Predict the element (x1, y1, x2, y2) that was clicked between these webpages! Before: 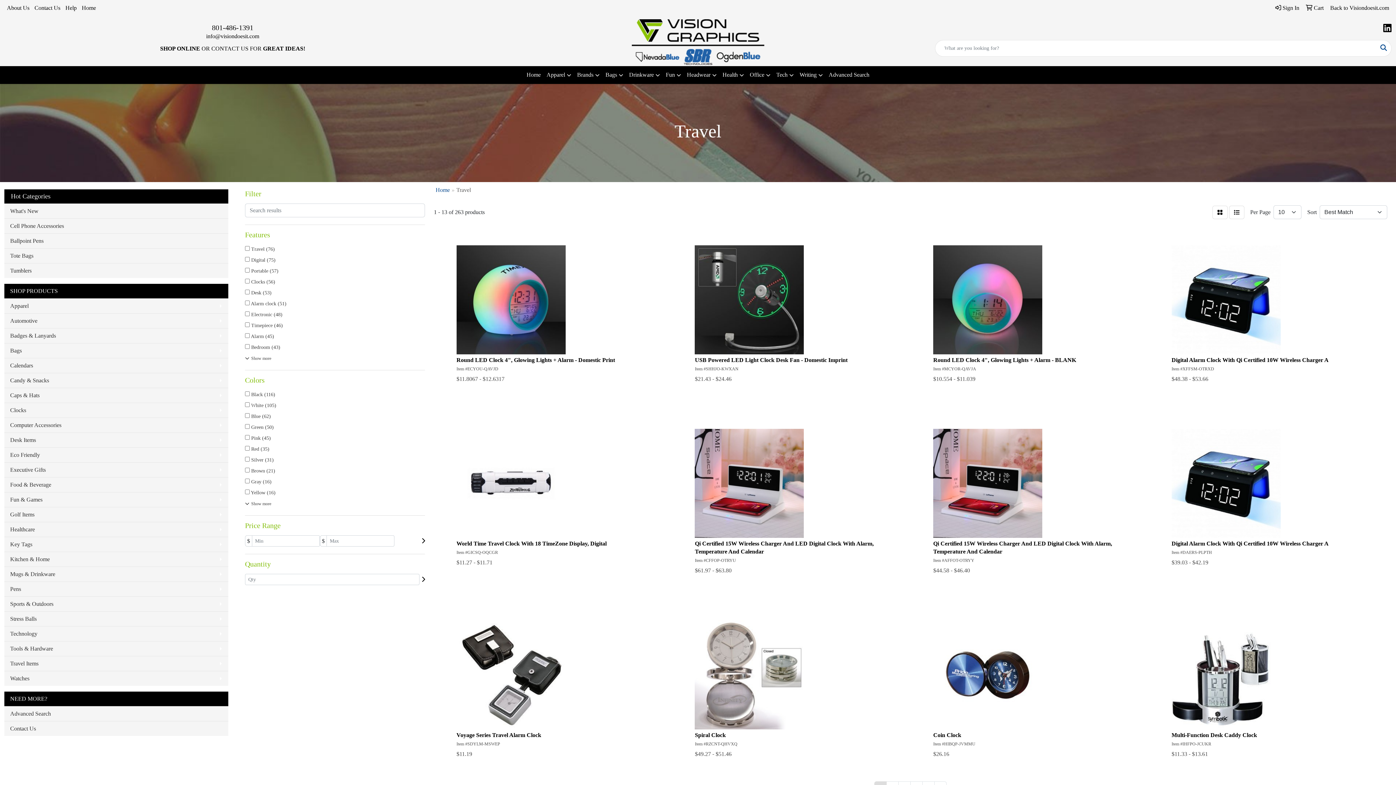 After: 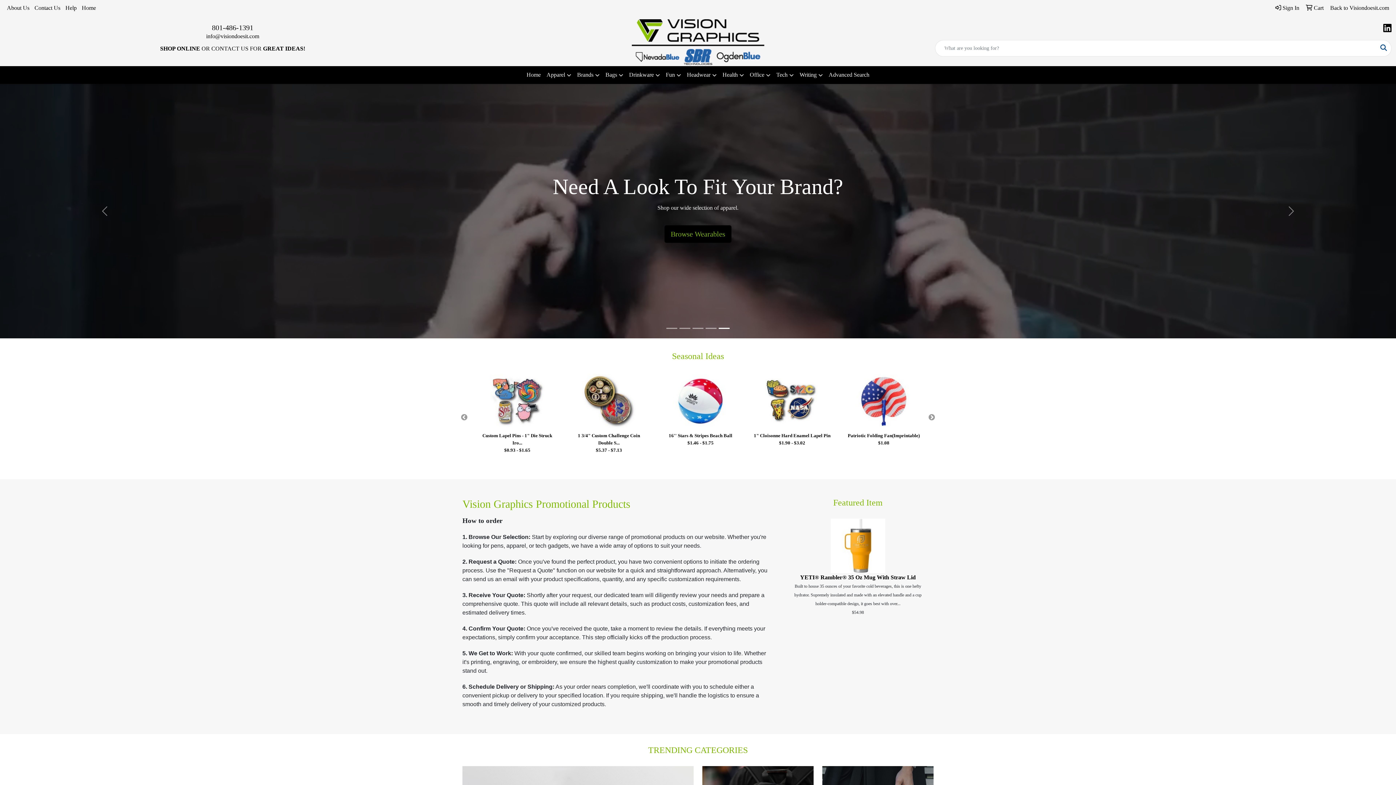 Action: bbox: (697, 23, 698, 24)